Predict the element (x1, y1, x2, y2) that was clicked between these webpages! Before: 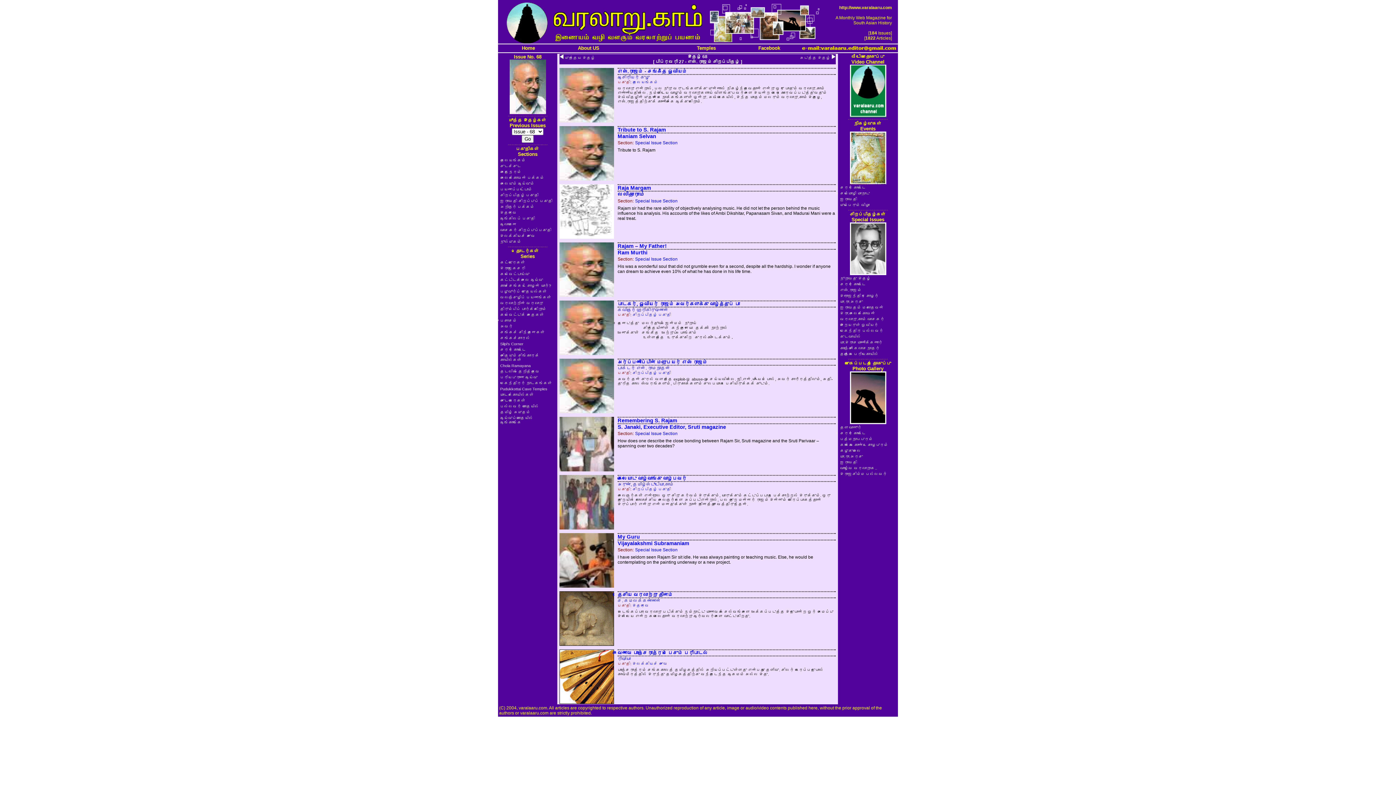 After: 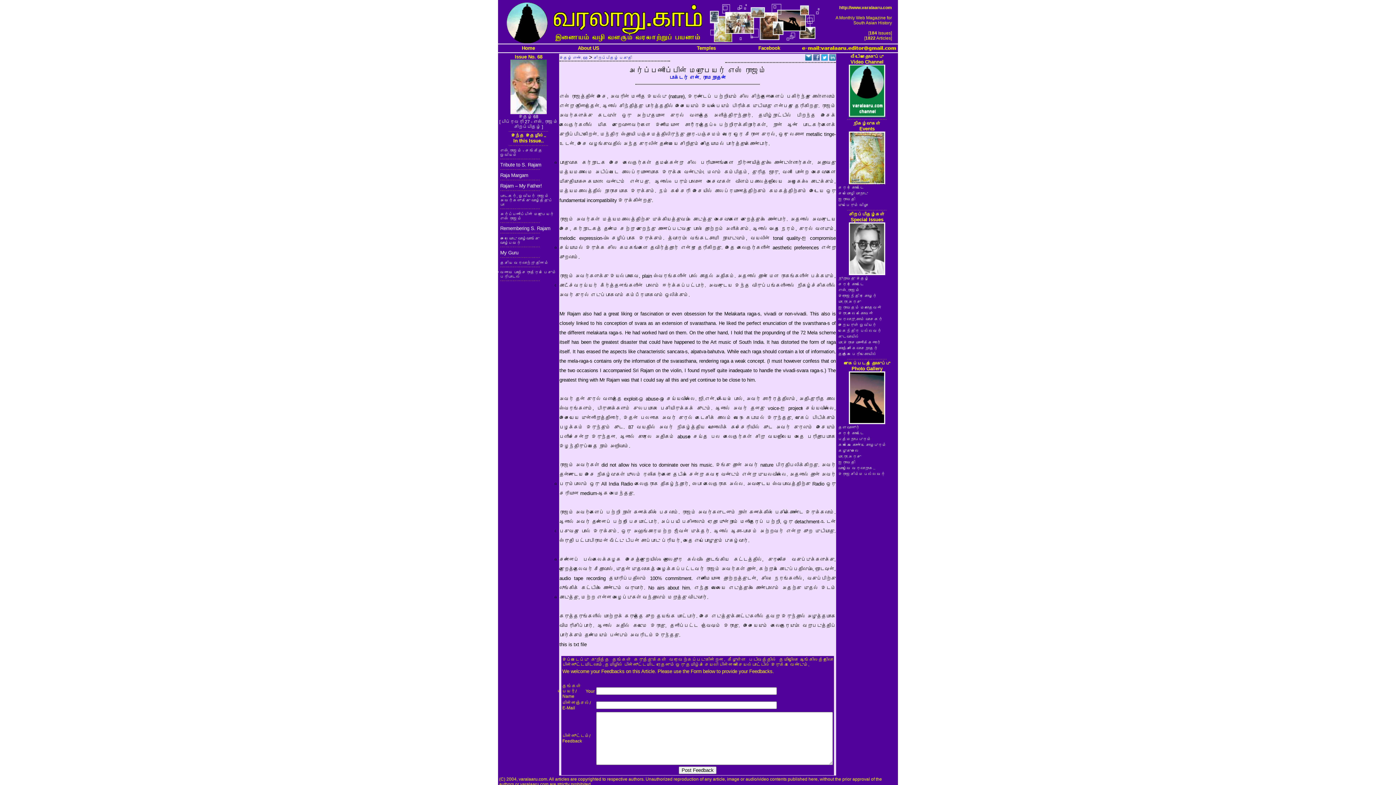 Action: bbox: (617, 377, 833, 385) label: அவர் தன் குரல் வளத்தை exploit-ஓ abuse-ஓ செய்யவில்லை. ஜி.என்.பி-யைப் போல், அவர் சாரீரத்திலும், அதி-துரித கால ஸ்வரங்களும், பிருகாக்களும் சுலபமாக பேசியிருக்கக் கூடும்.